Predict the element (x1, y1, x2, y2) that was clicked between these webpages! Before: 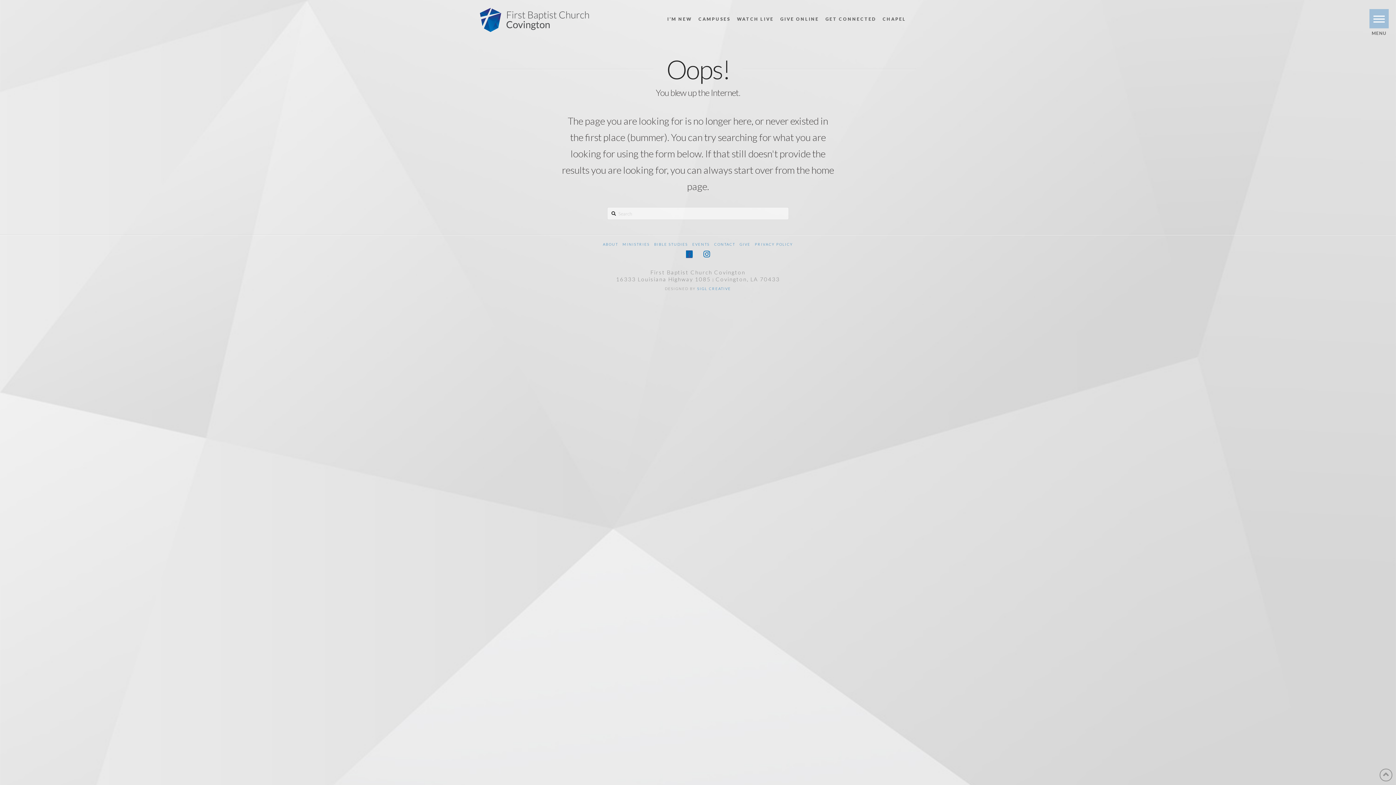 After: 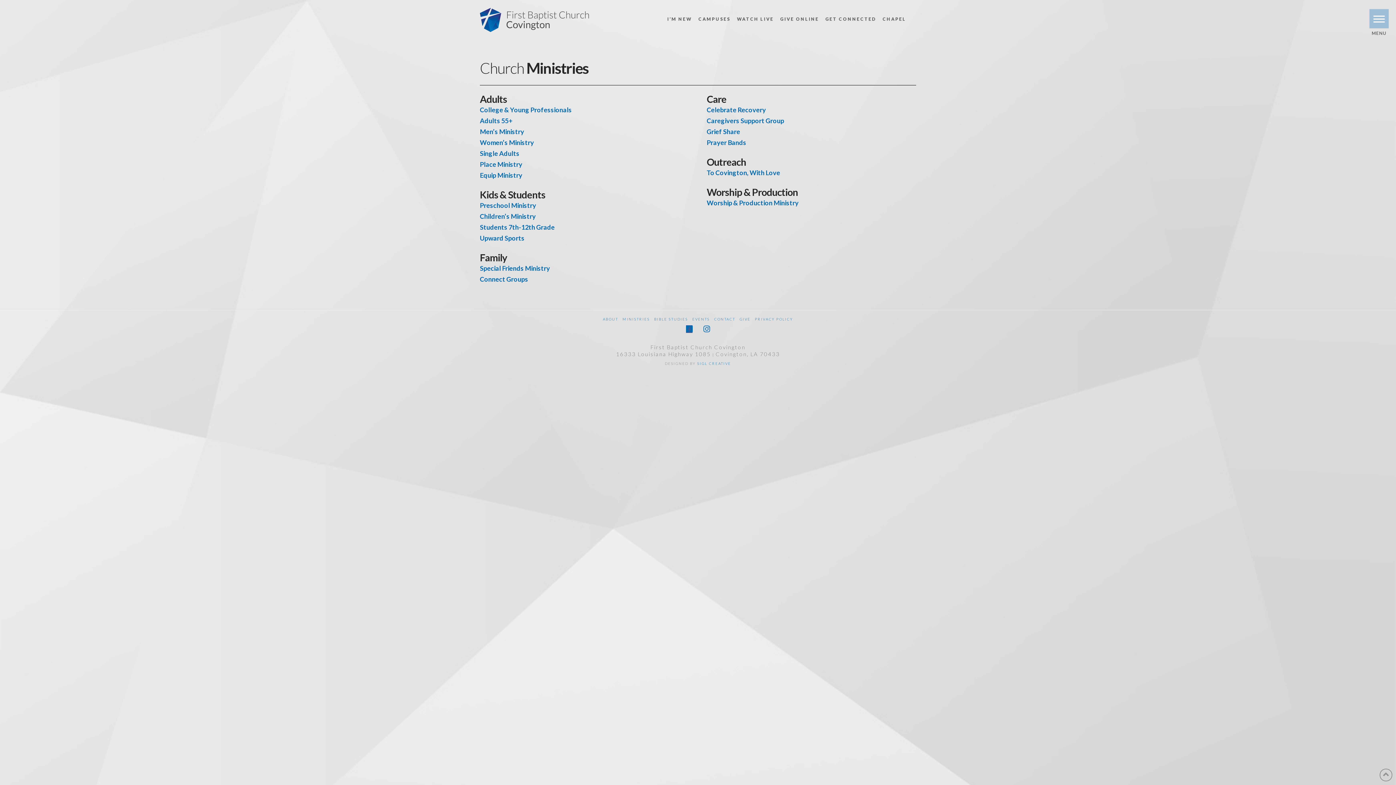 Action: label: MINISTRIES bbox: (622, 242, 650, 246)